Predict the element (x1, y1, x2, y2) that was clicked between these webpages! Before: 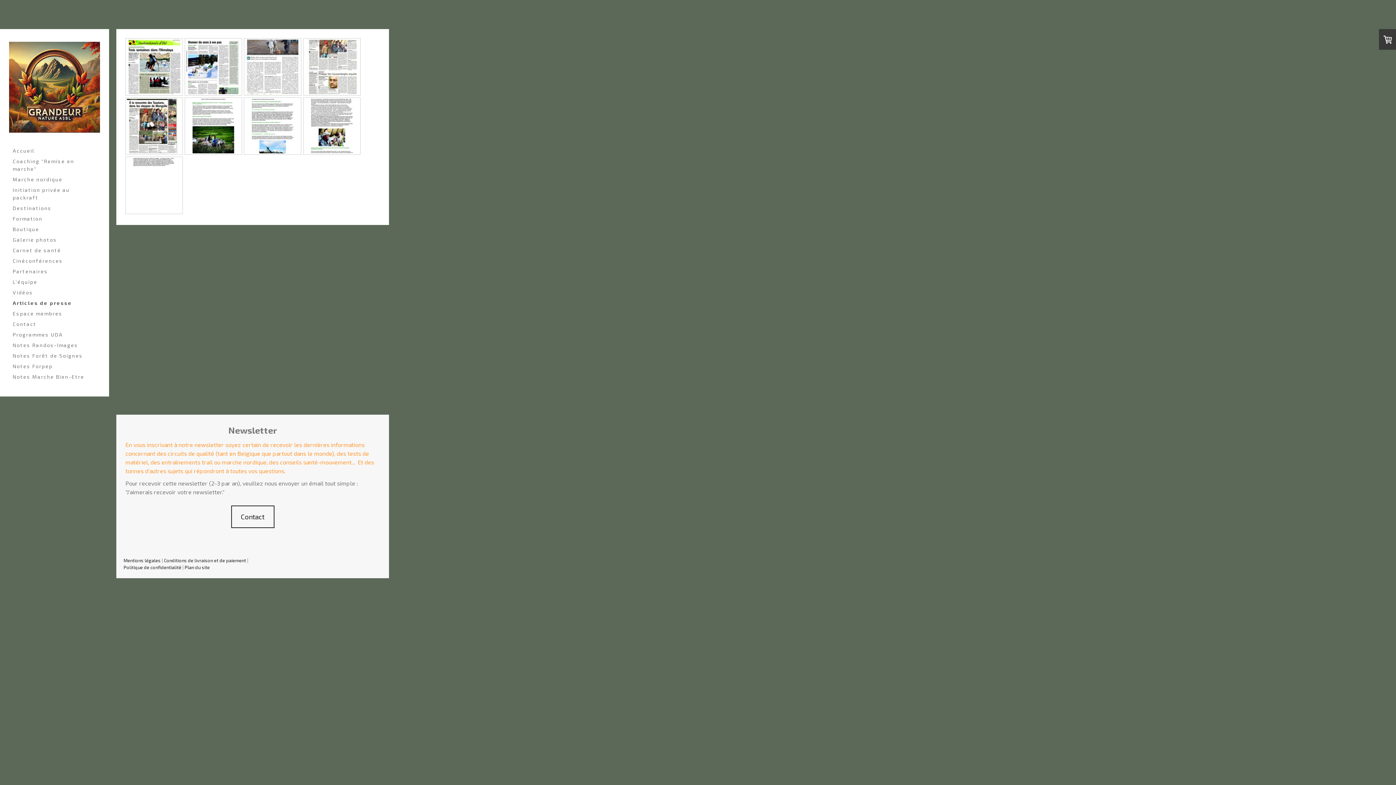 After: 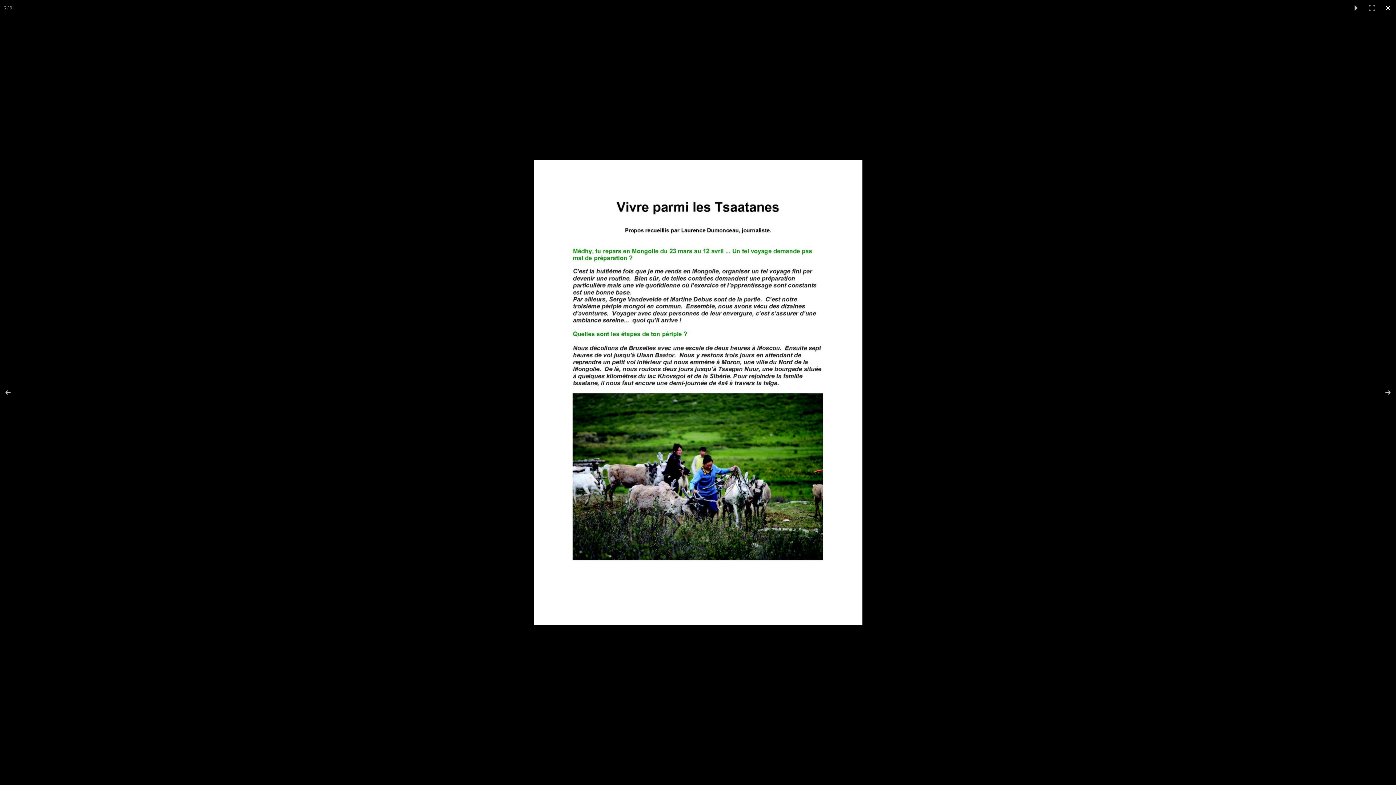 Action: bbox: (184, 97, 242, 154)